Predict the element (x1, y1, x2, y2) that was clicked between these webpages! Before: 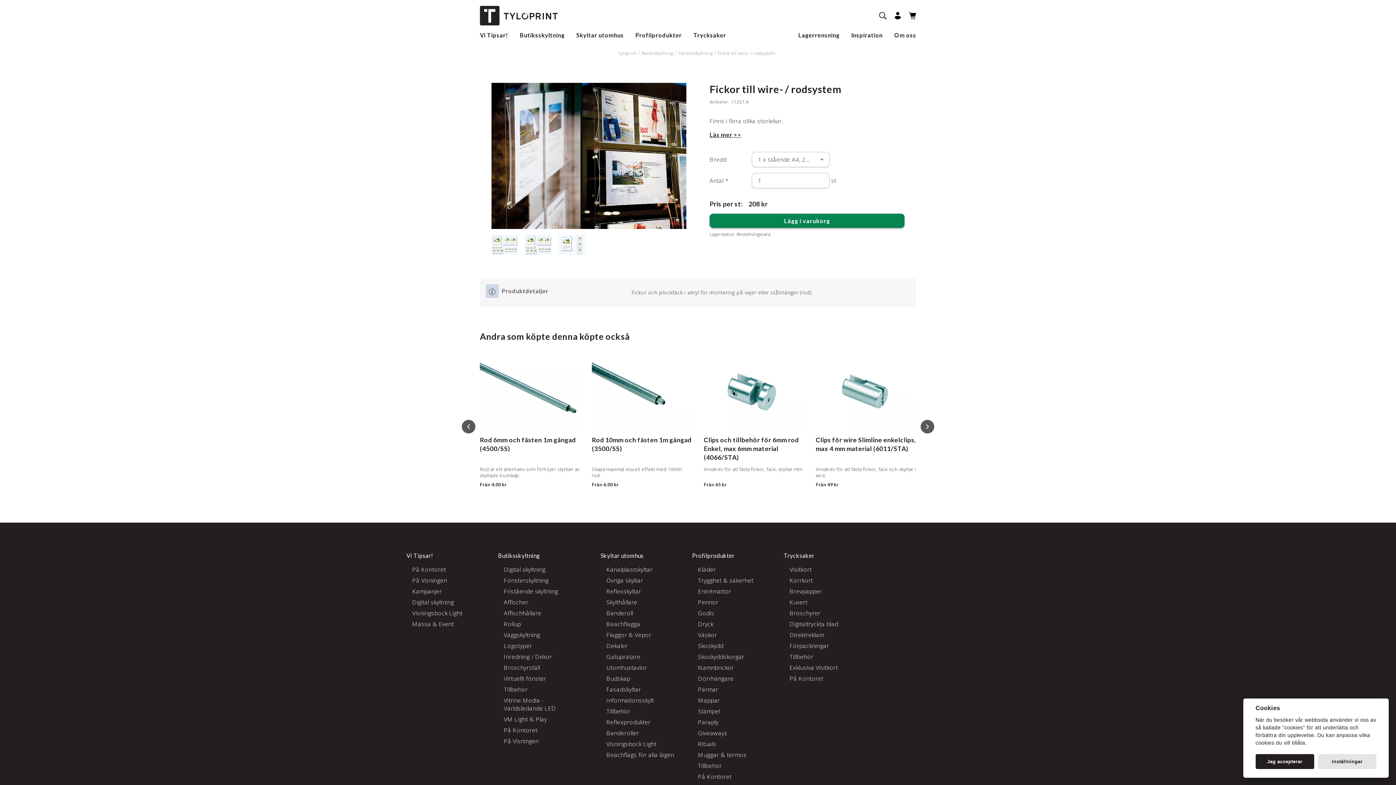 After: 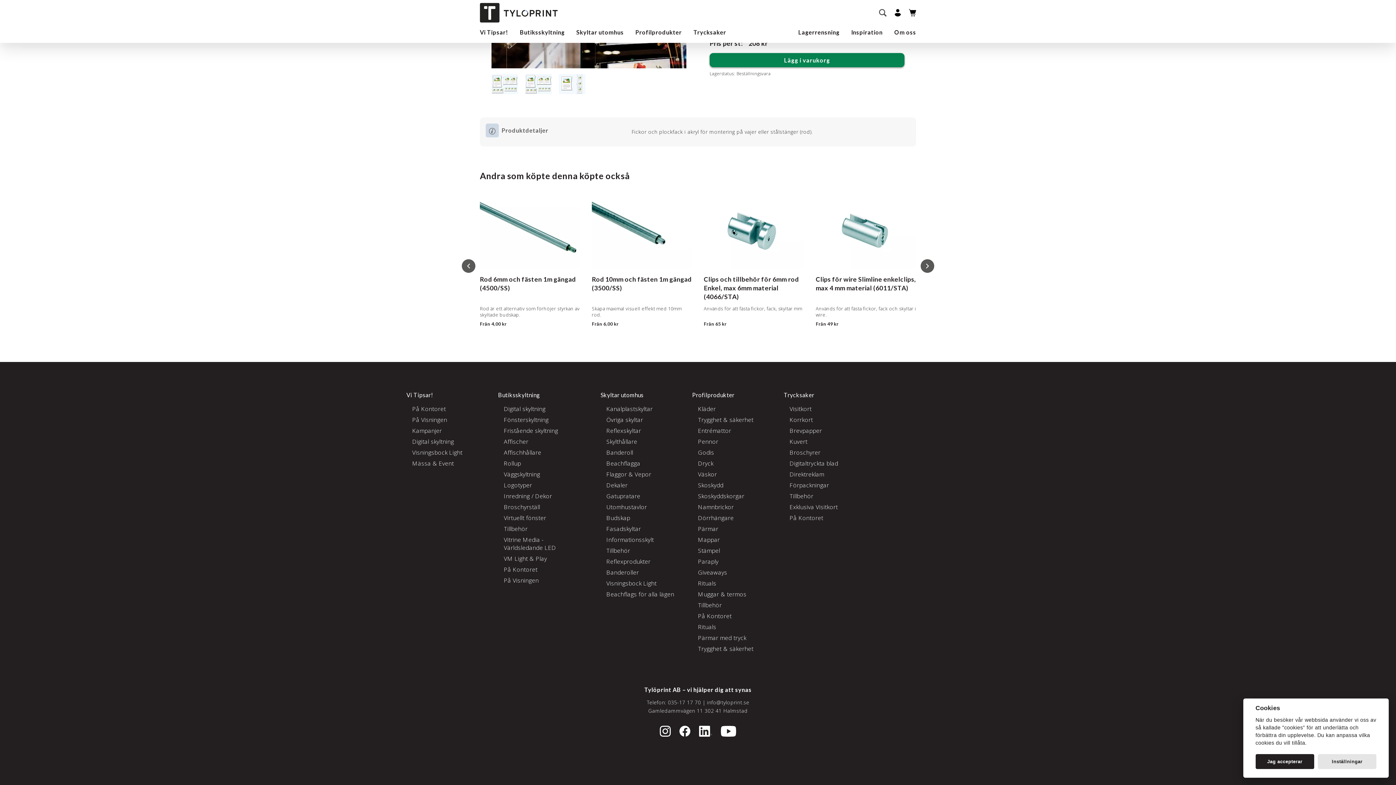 Action: bbox: (709, 131, 741, 138) label: Läs mer >>